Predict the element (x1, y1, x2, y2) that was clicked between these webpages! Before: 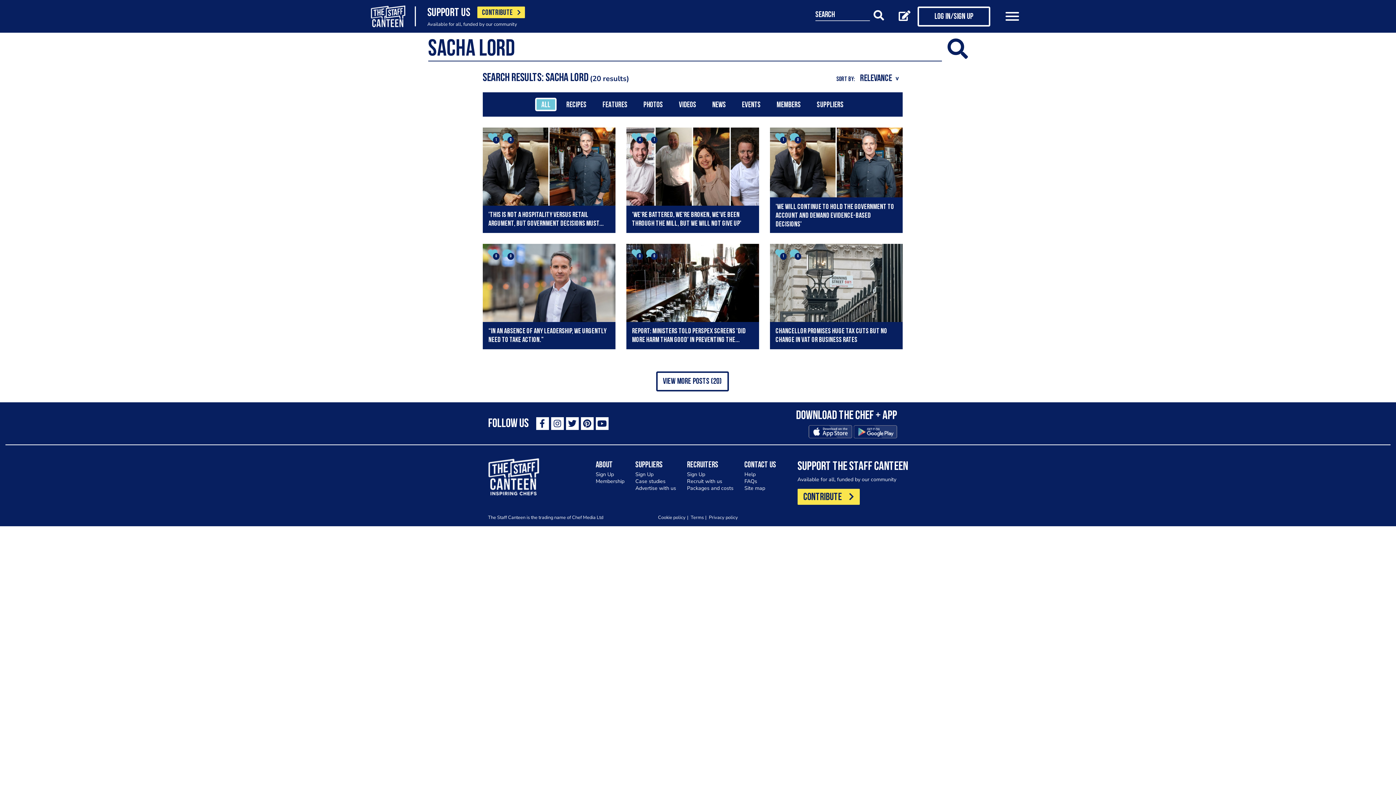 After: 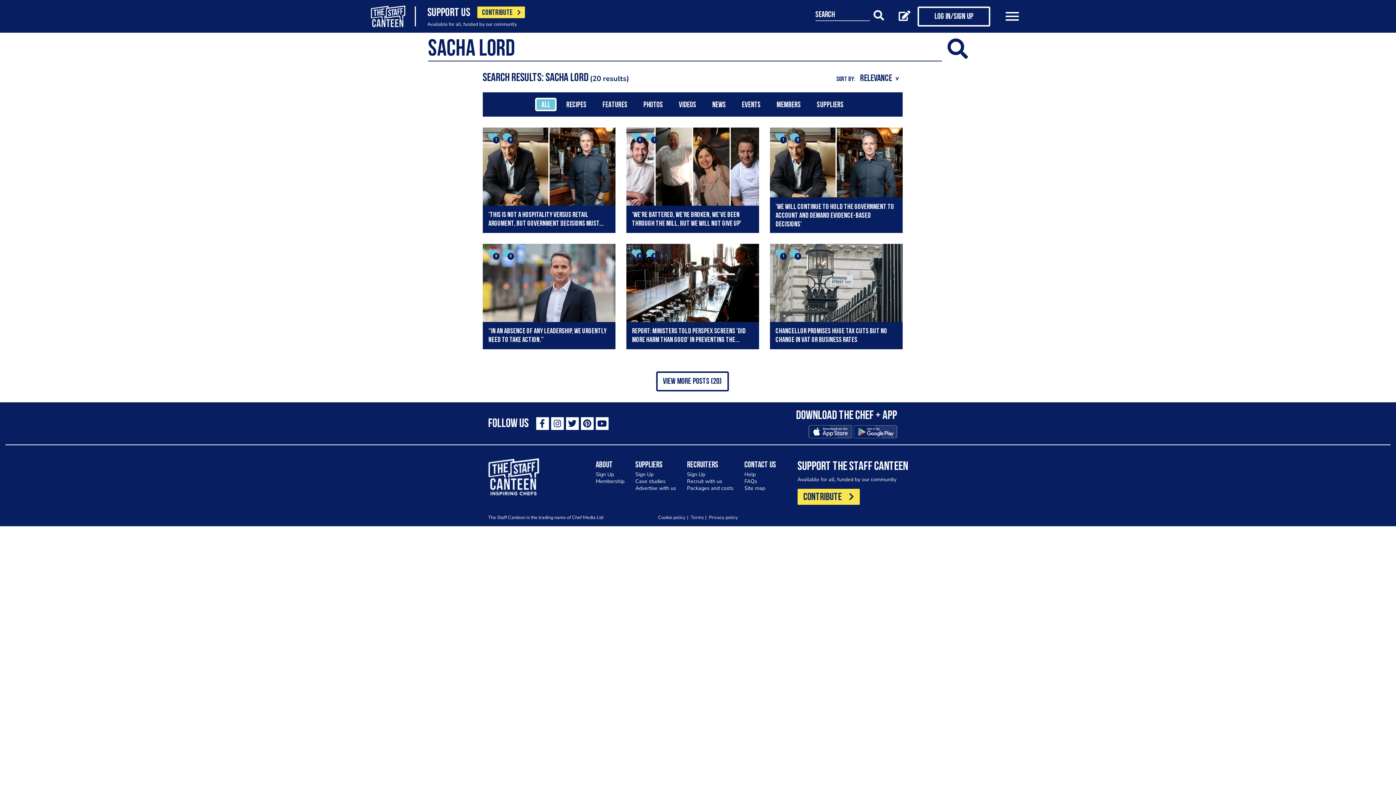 Action: bbox: (853, 427, 897, 435)